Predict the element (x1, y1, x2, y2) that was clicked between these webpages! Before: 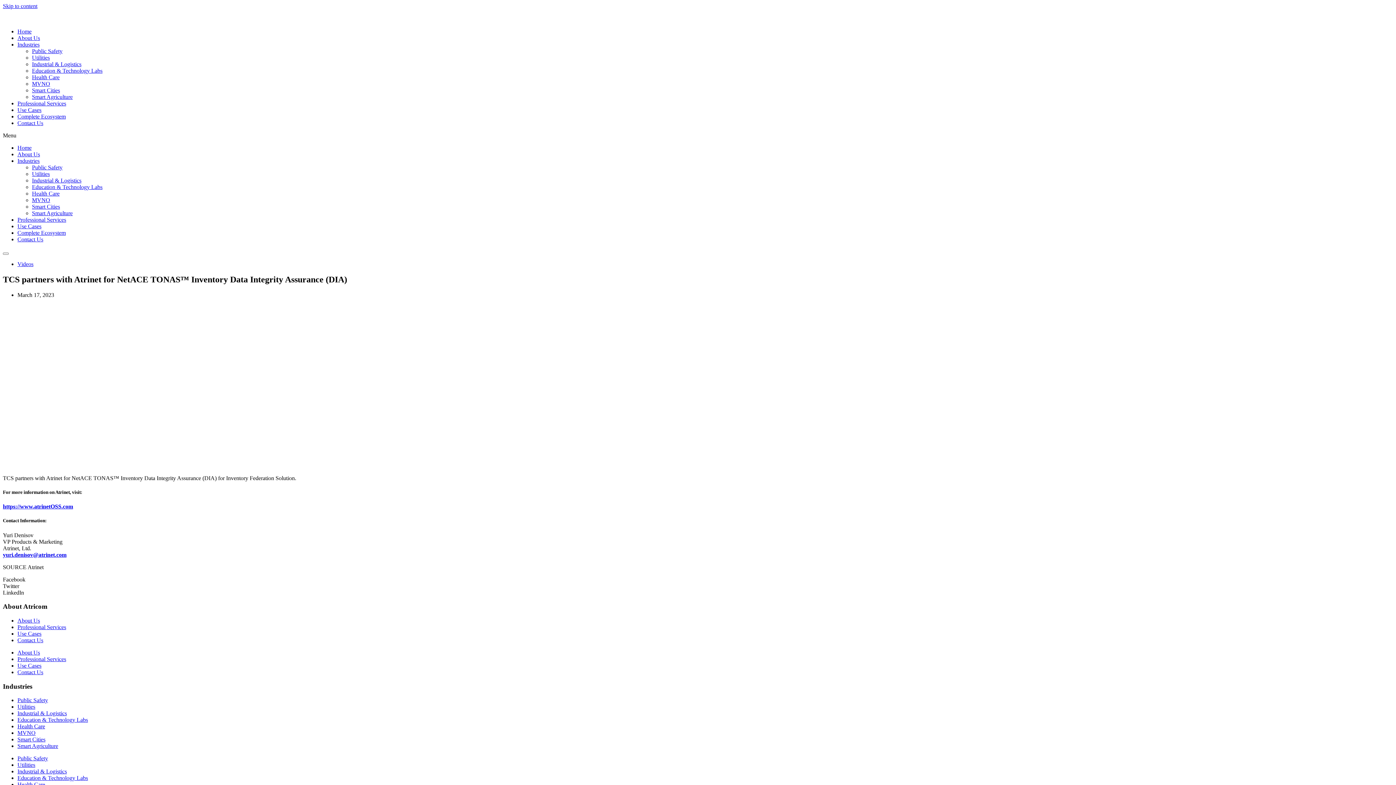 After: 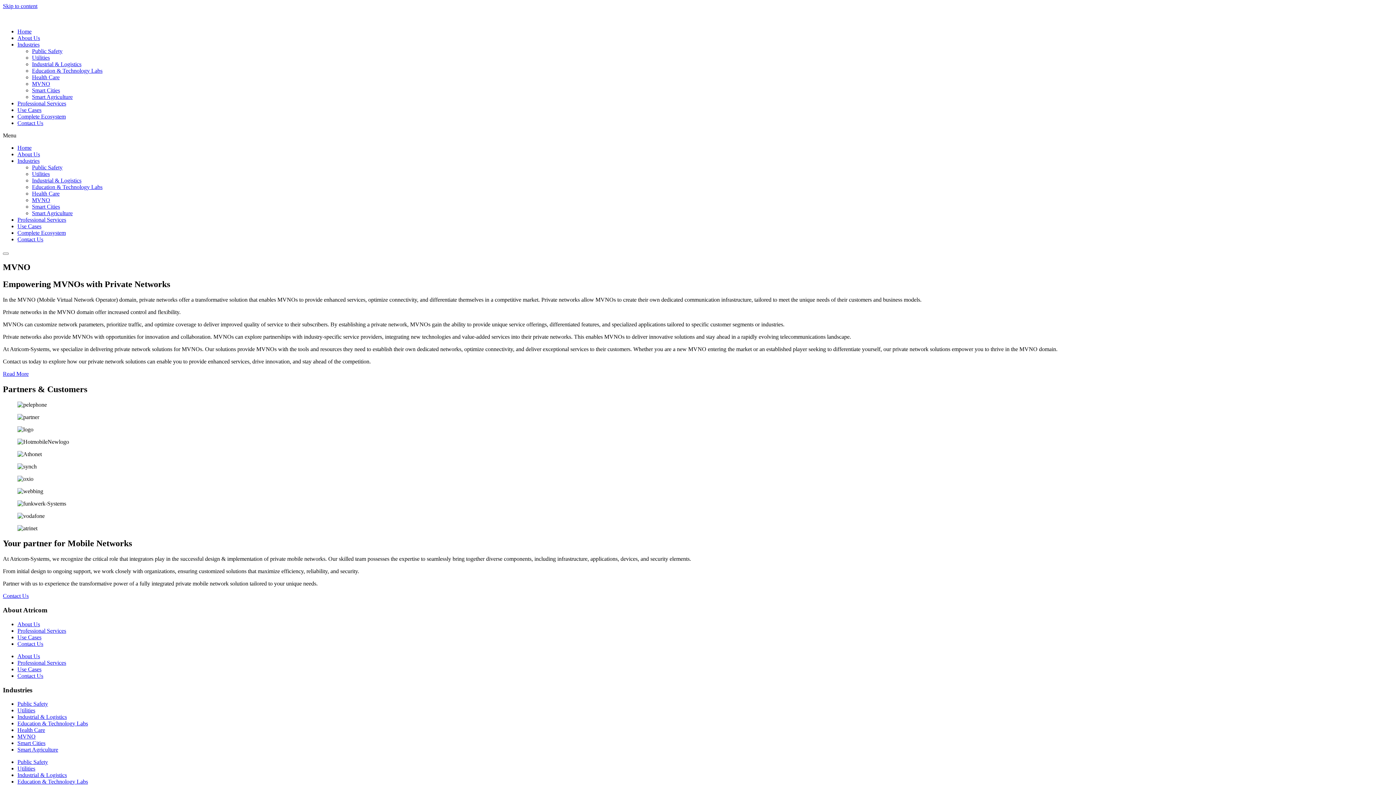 Action: label: MVNO bbox: (17, 730, 35, 736)